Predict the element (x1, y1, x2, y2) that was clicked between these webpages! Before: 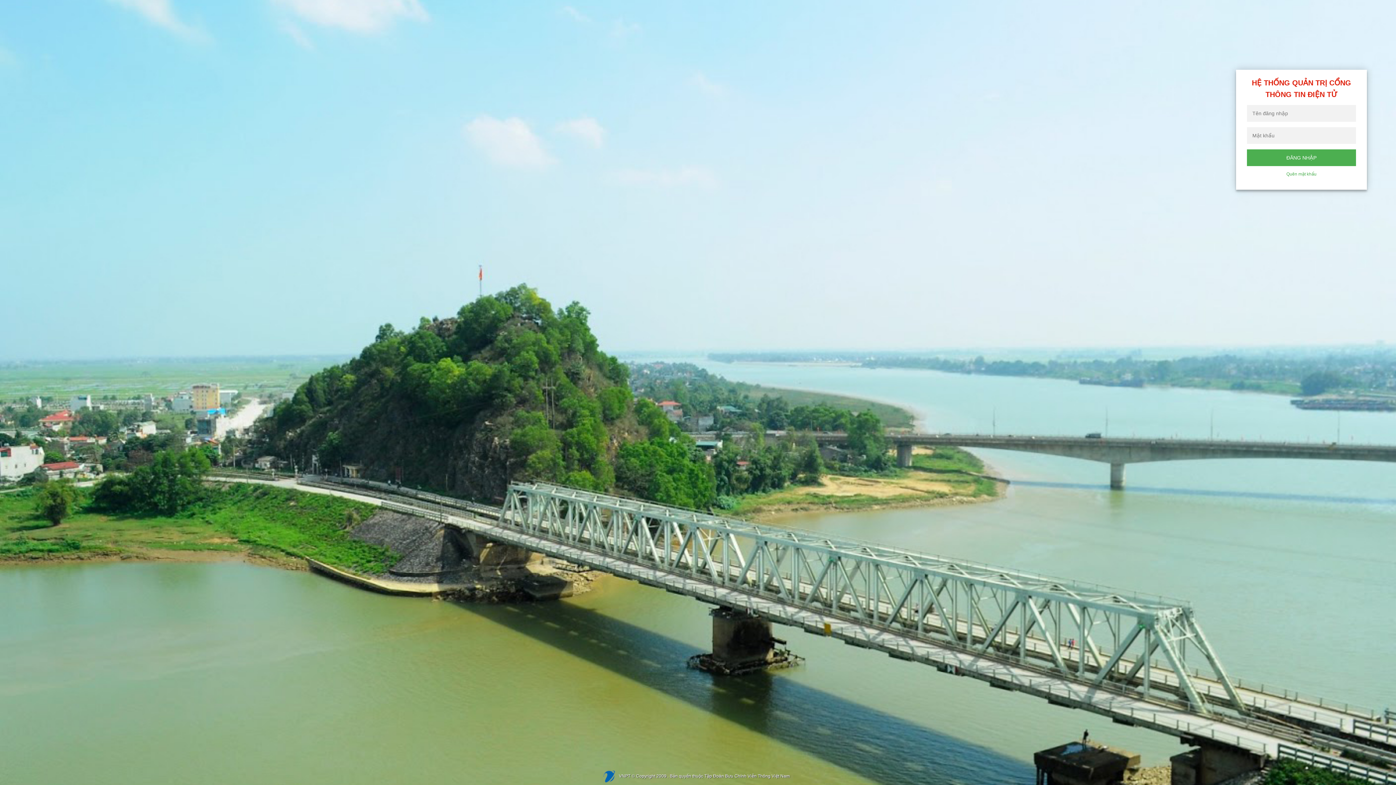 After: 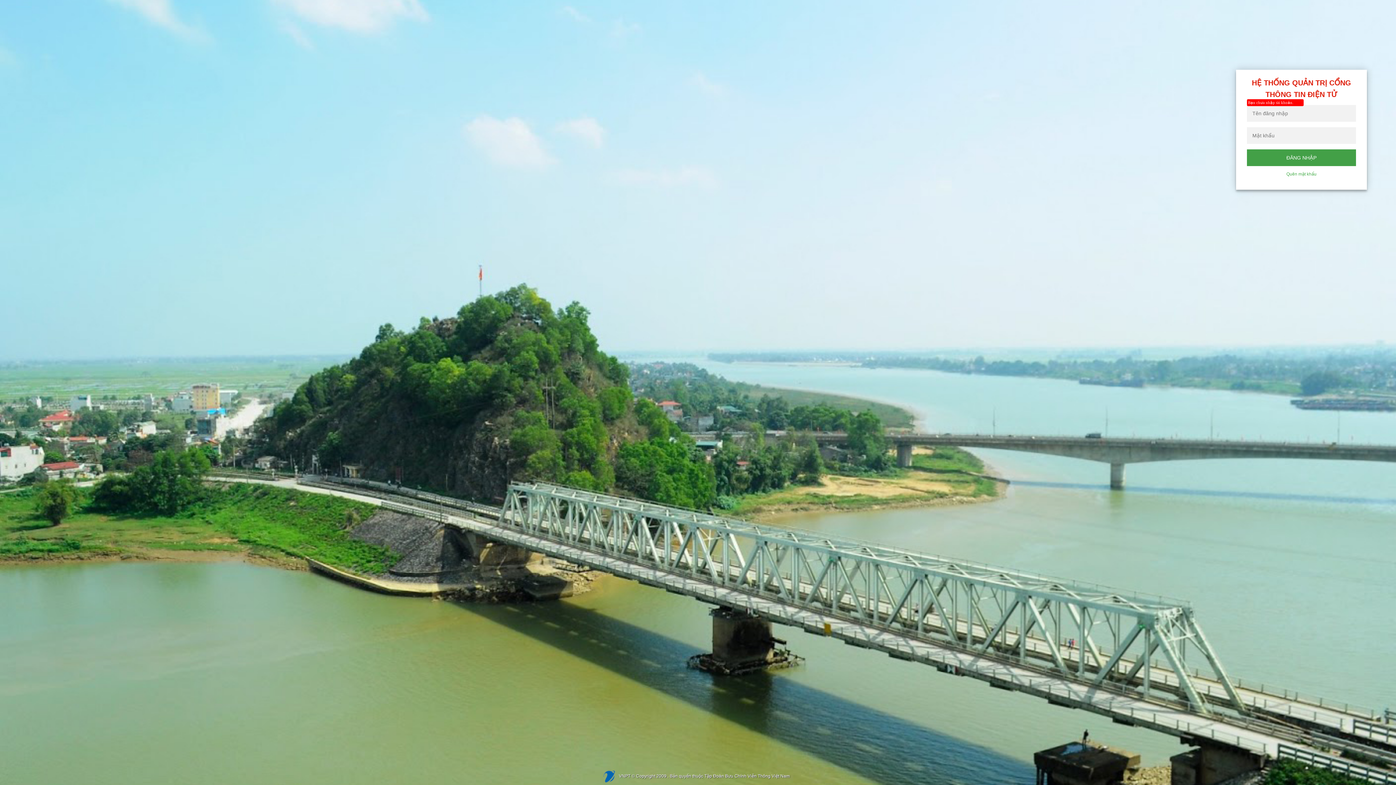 Action: bbox: (1247, 149, 1356, 166) label: ĐĂNG NHẬP